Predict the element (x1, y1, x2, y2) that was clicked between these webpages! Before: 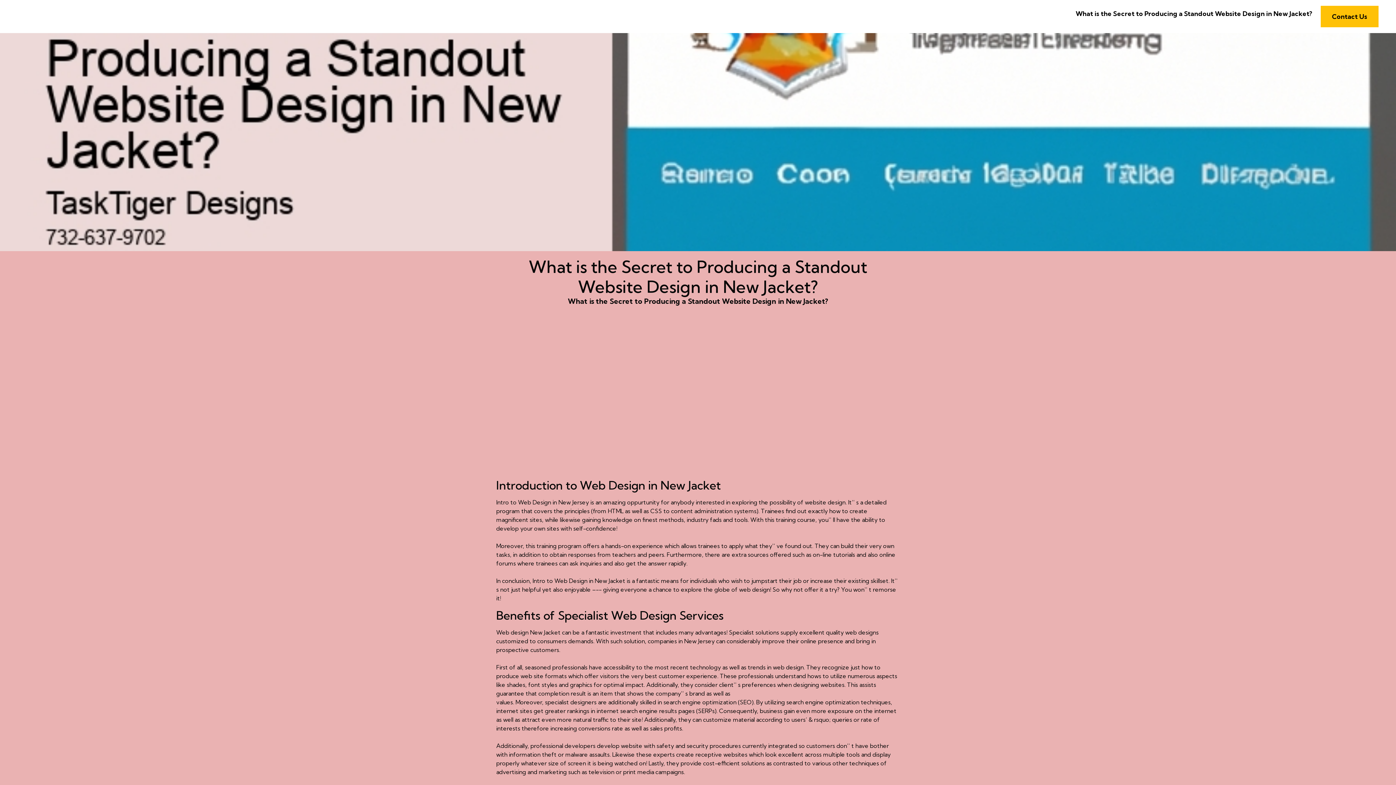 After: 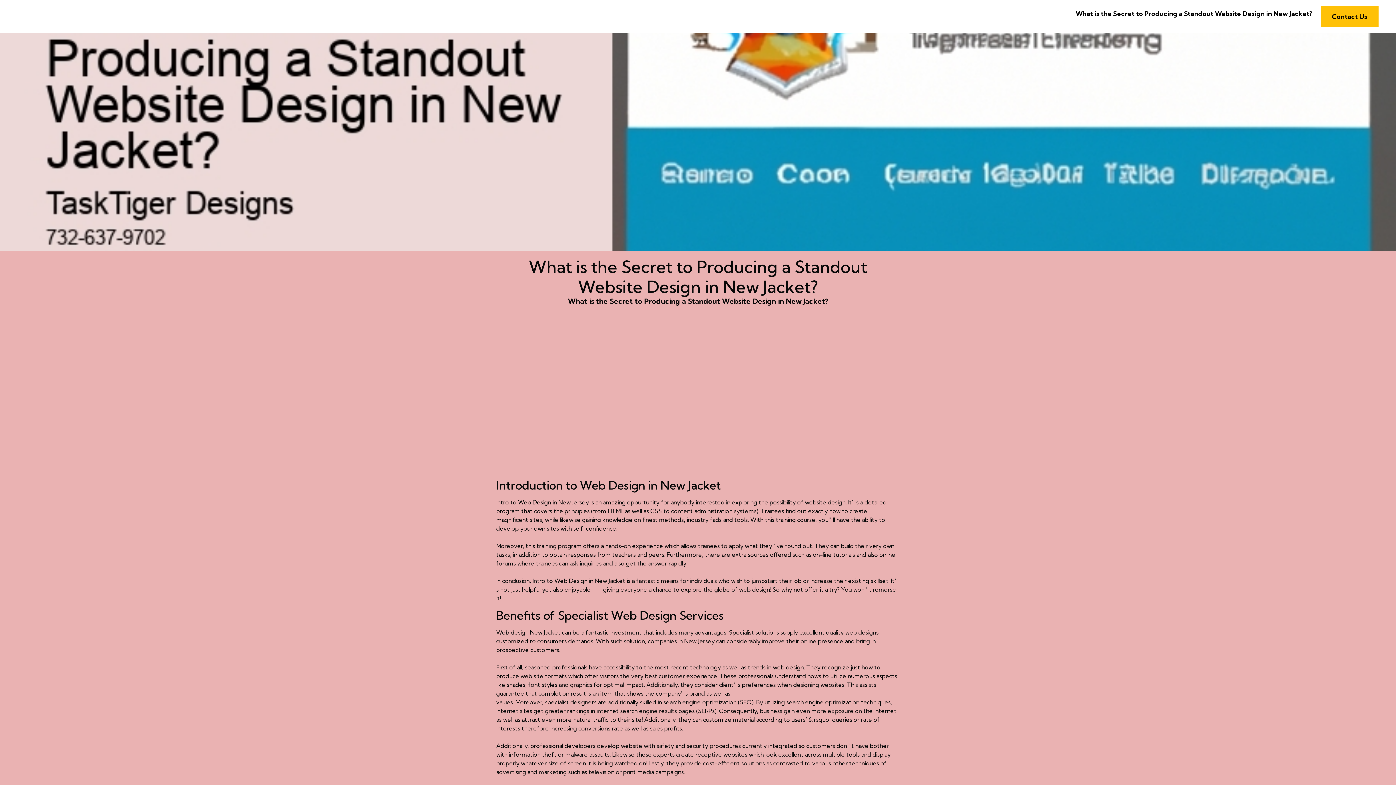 Action: bbox: (1076, 9, 1312, 17) label: What is the Secret to Producing a Standout Website Design in New Jacket?